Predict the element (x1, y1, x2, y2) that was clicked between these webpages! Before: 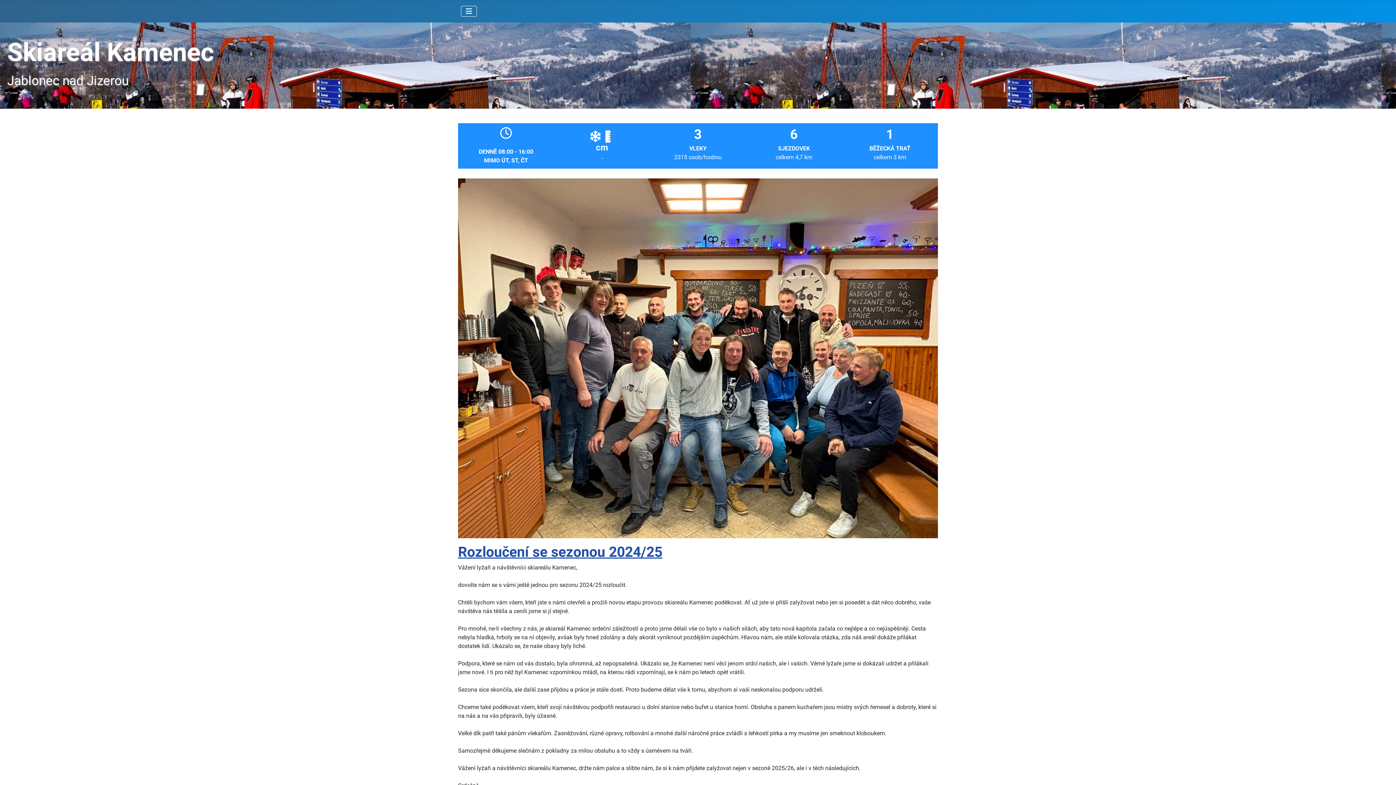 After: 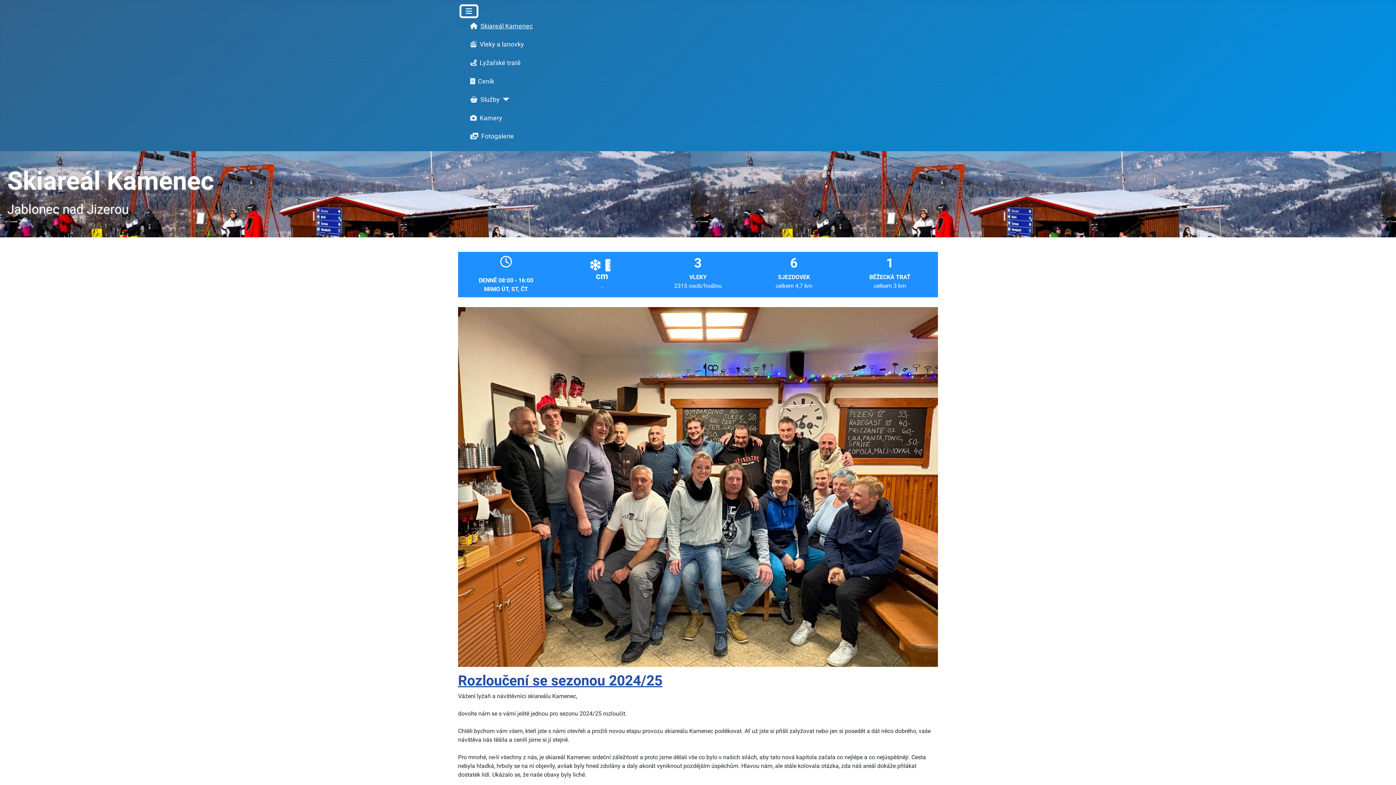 Action: bbox: (461, 5, 477, 16) label: Přepnout navigaci